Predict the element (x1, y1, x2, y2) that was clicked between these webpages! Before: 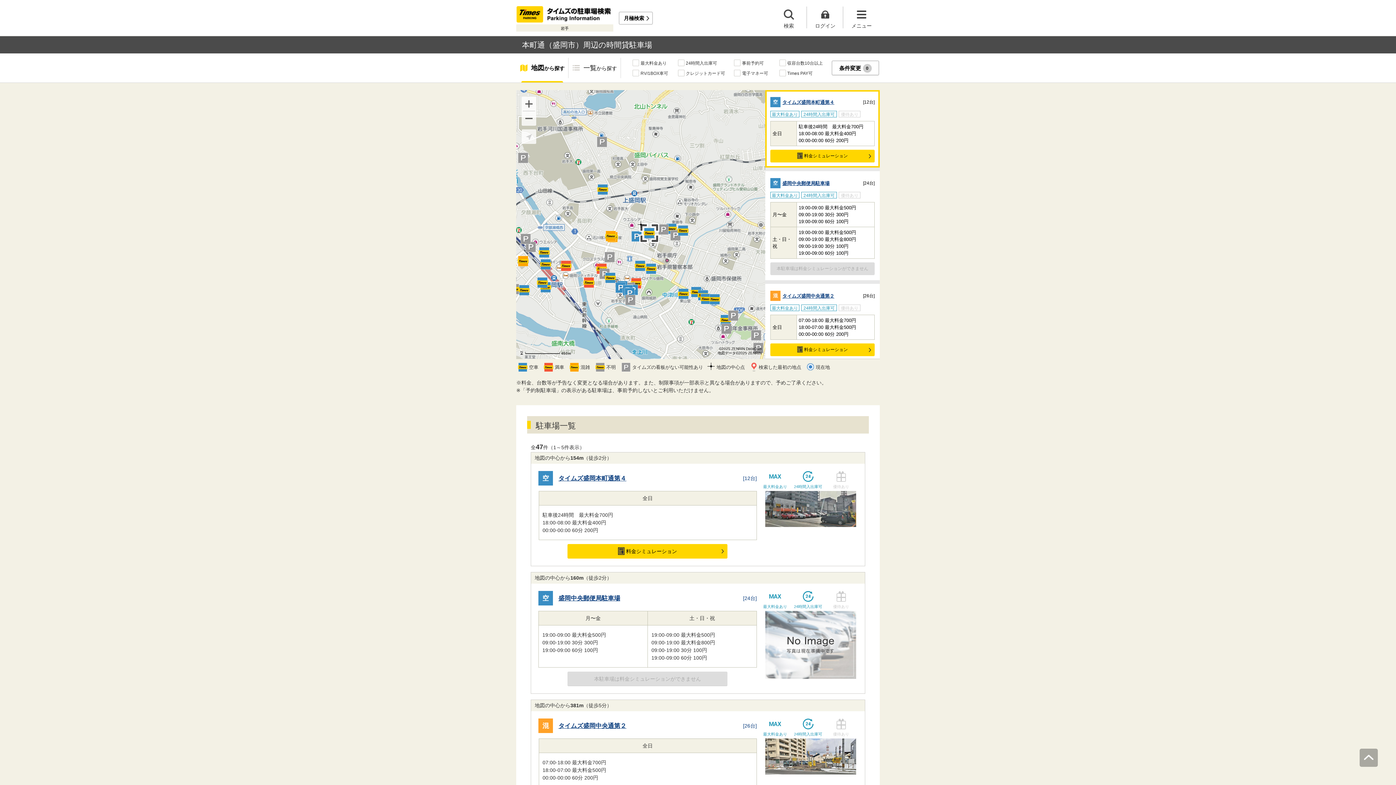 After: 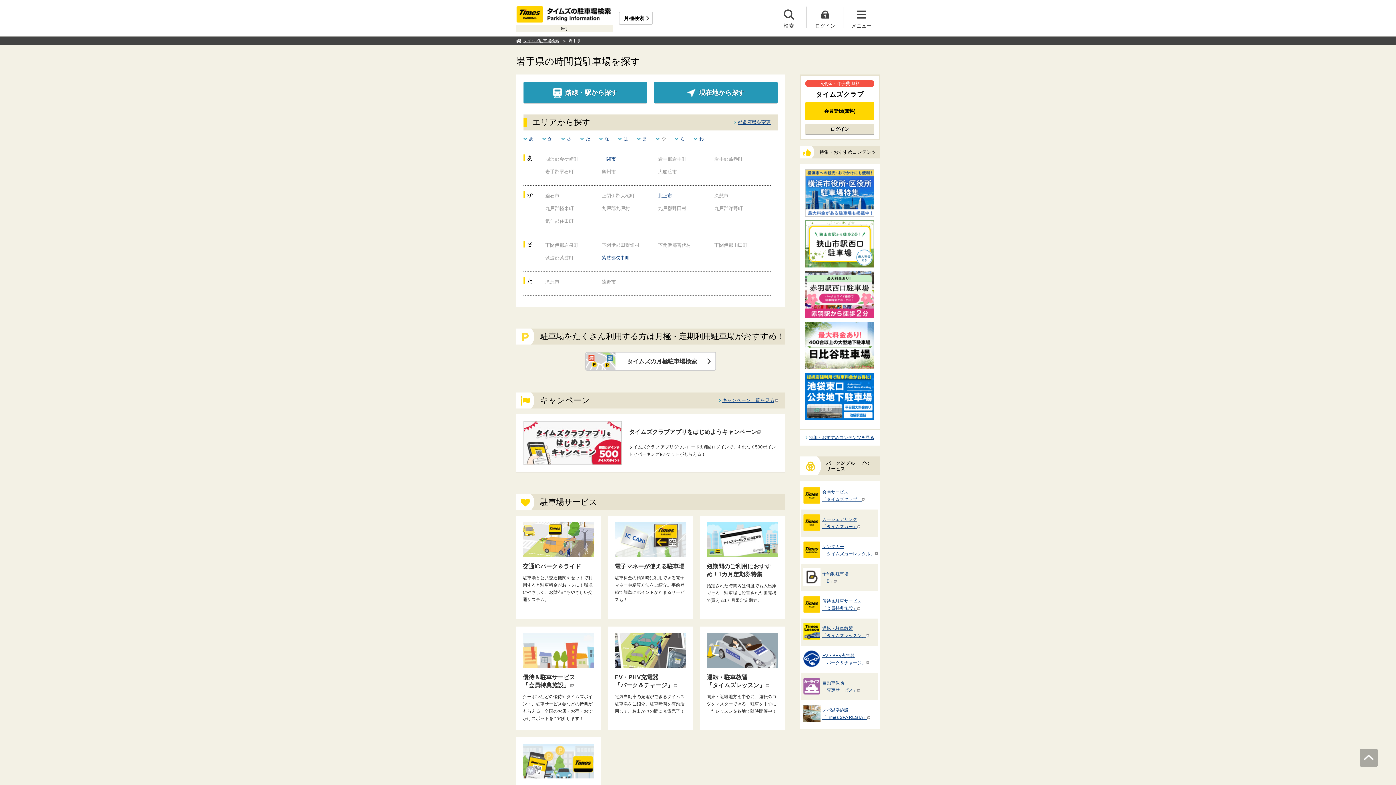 Action: bbox: (516, 24, 613, 31) label: 岩手